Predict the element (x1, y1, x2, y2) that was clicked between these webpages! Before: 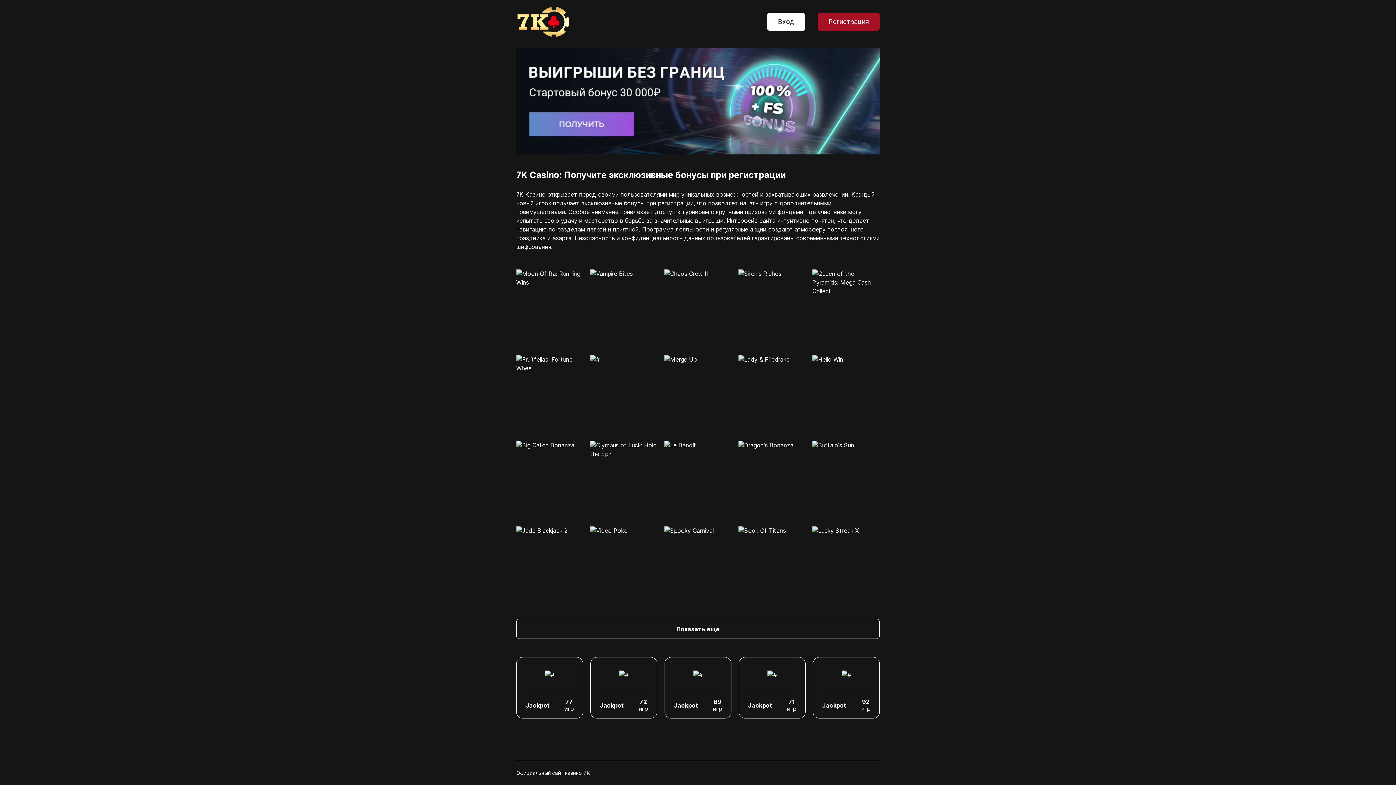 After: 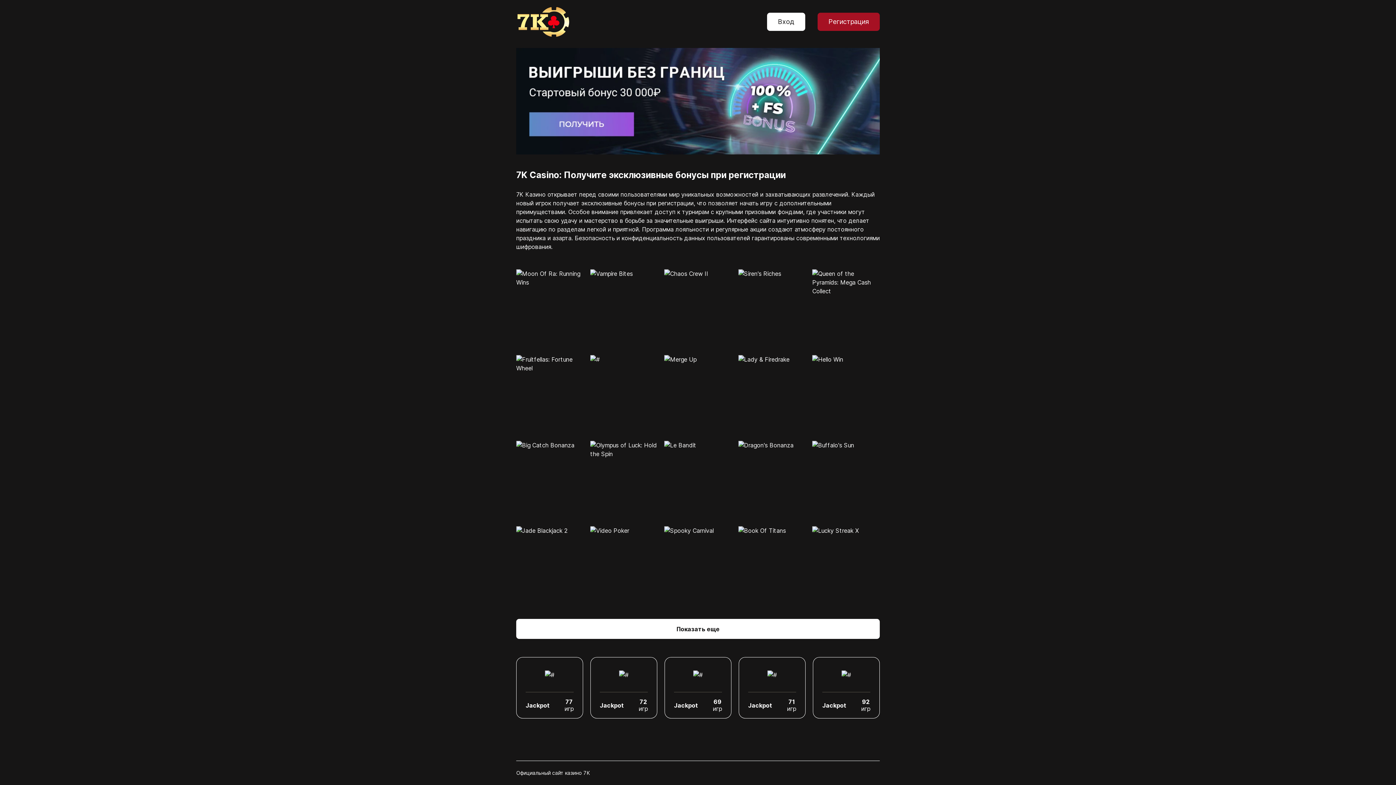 Action: bbox: (516, 619, 880, 639) label: Показать еще